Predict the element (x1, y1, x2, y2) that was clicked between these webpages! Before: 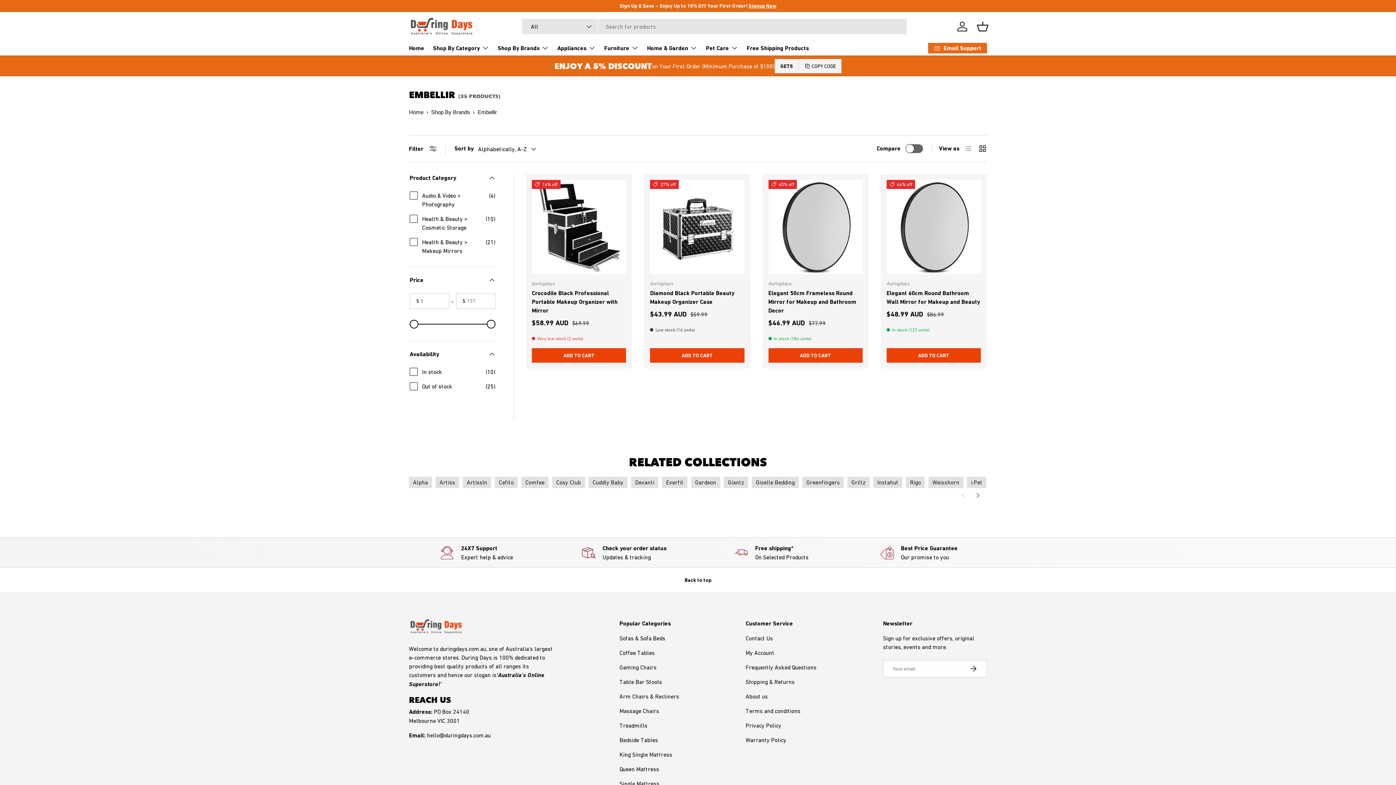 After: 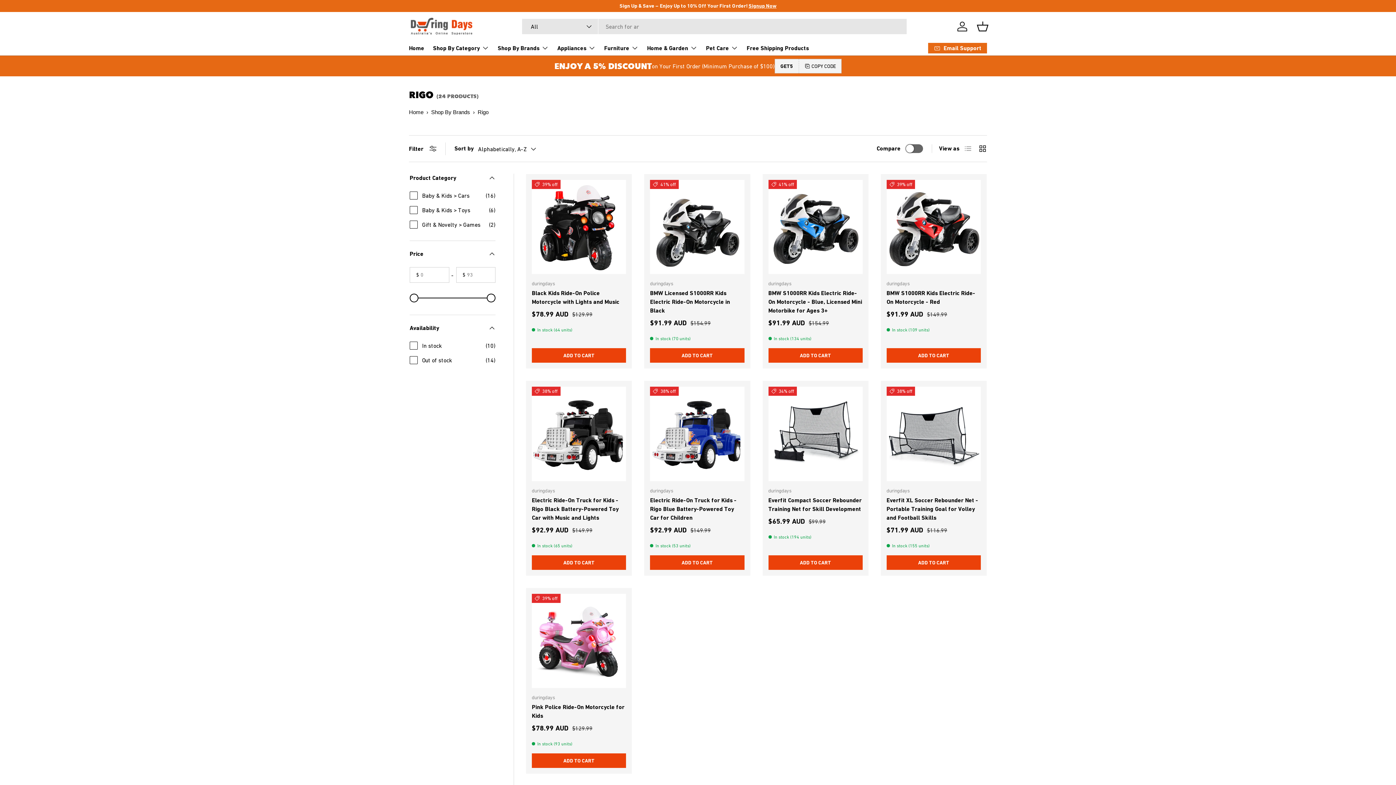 Action: label: Rigo bbox: (906, 477, 925, 488)